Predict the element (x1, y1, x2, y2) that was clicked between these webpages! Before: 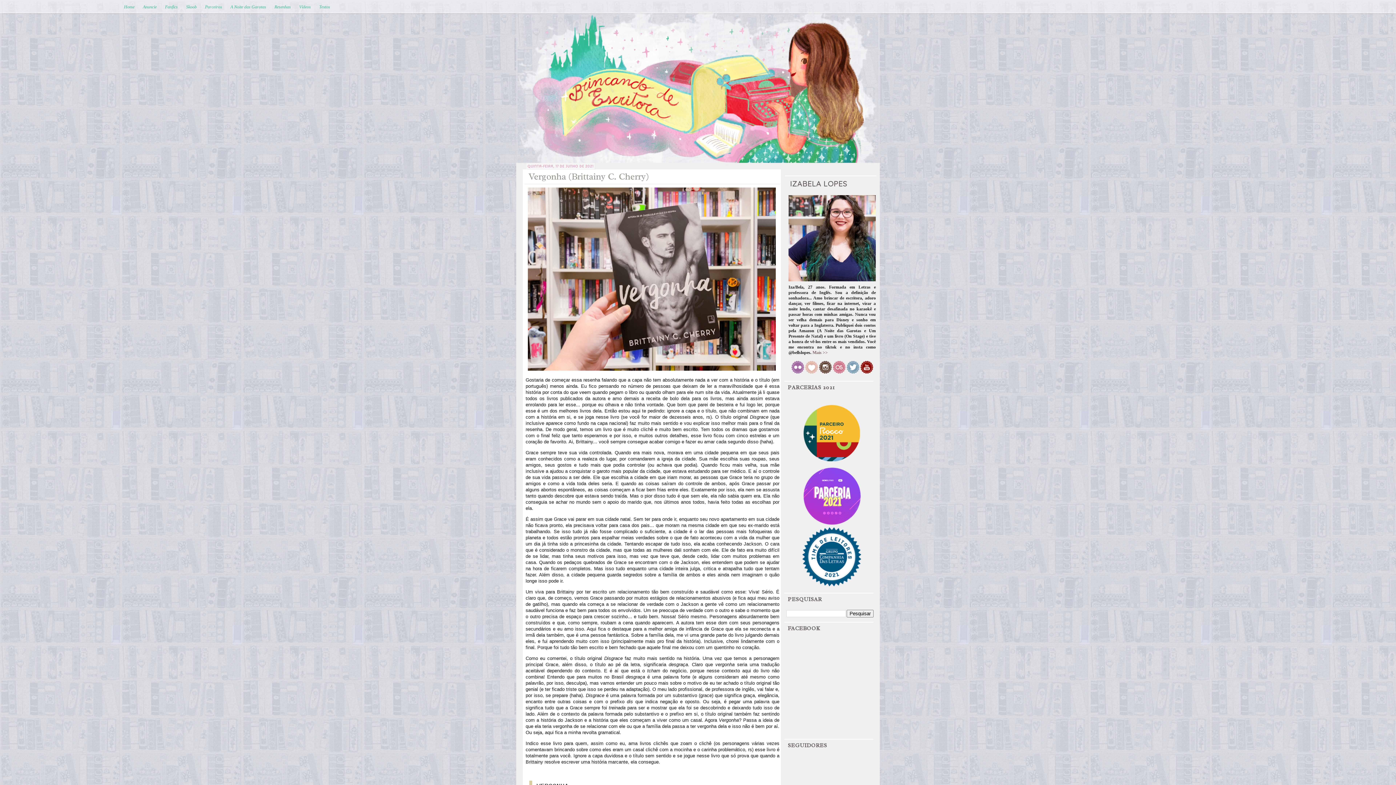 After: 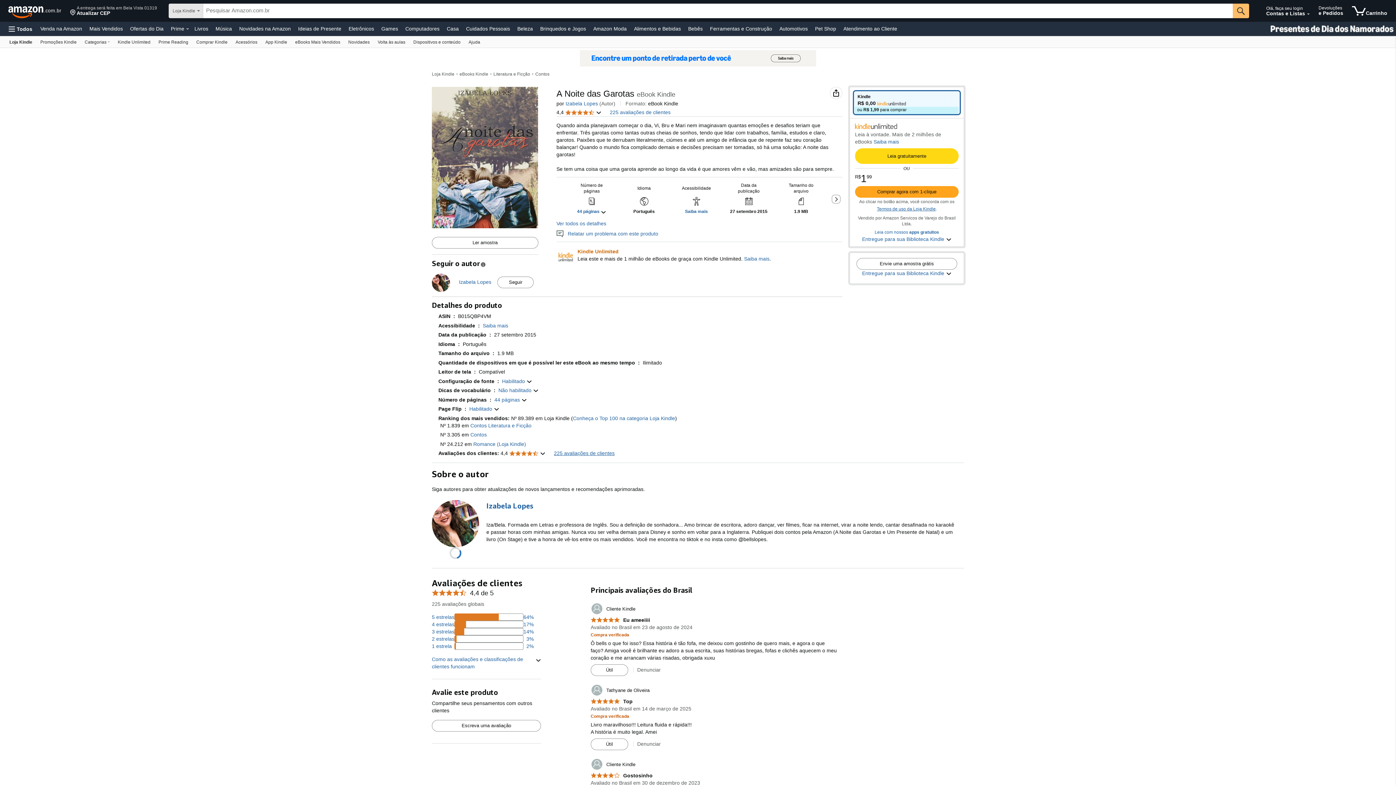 Action: label: A Noite das Garotas bbox: (228, 4, 268, 9)